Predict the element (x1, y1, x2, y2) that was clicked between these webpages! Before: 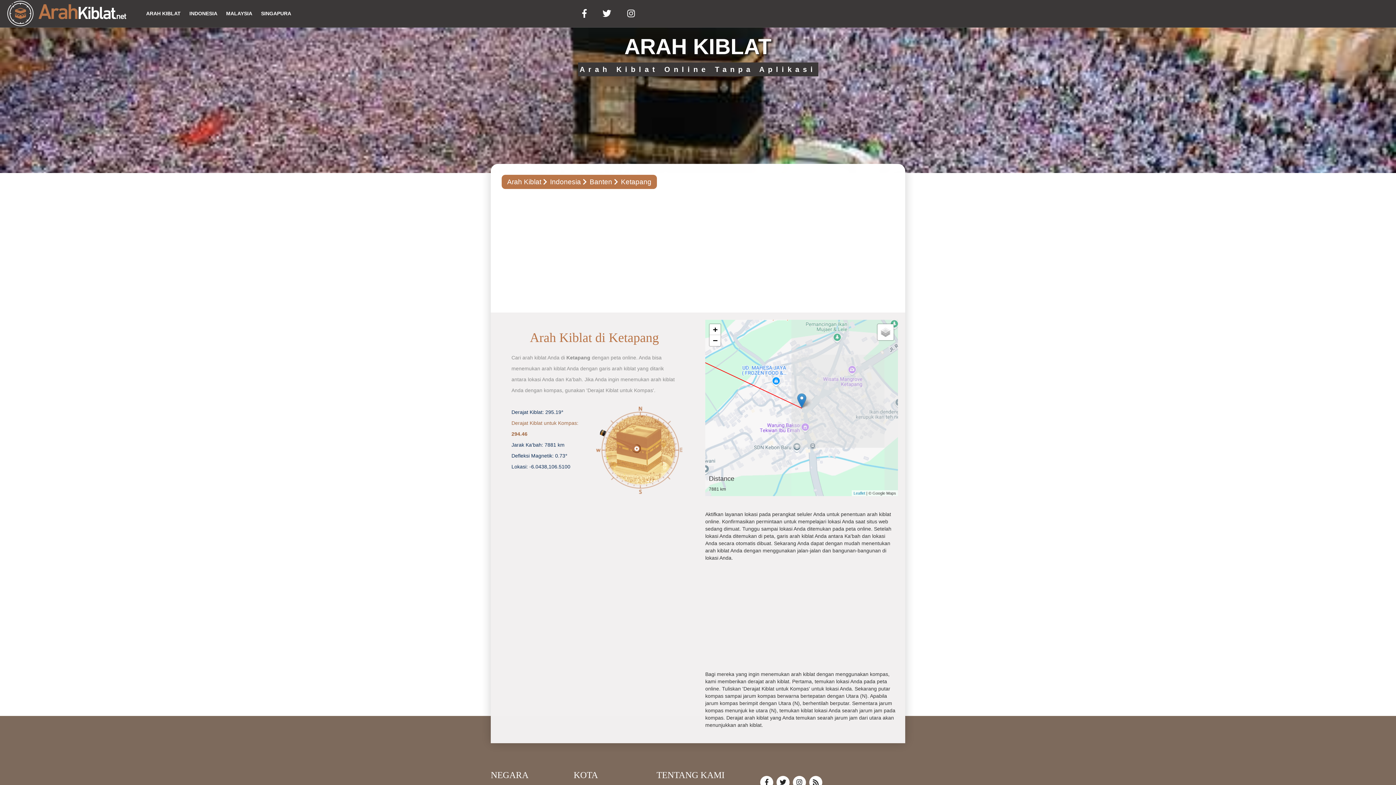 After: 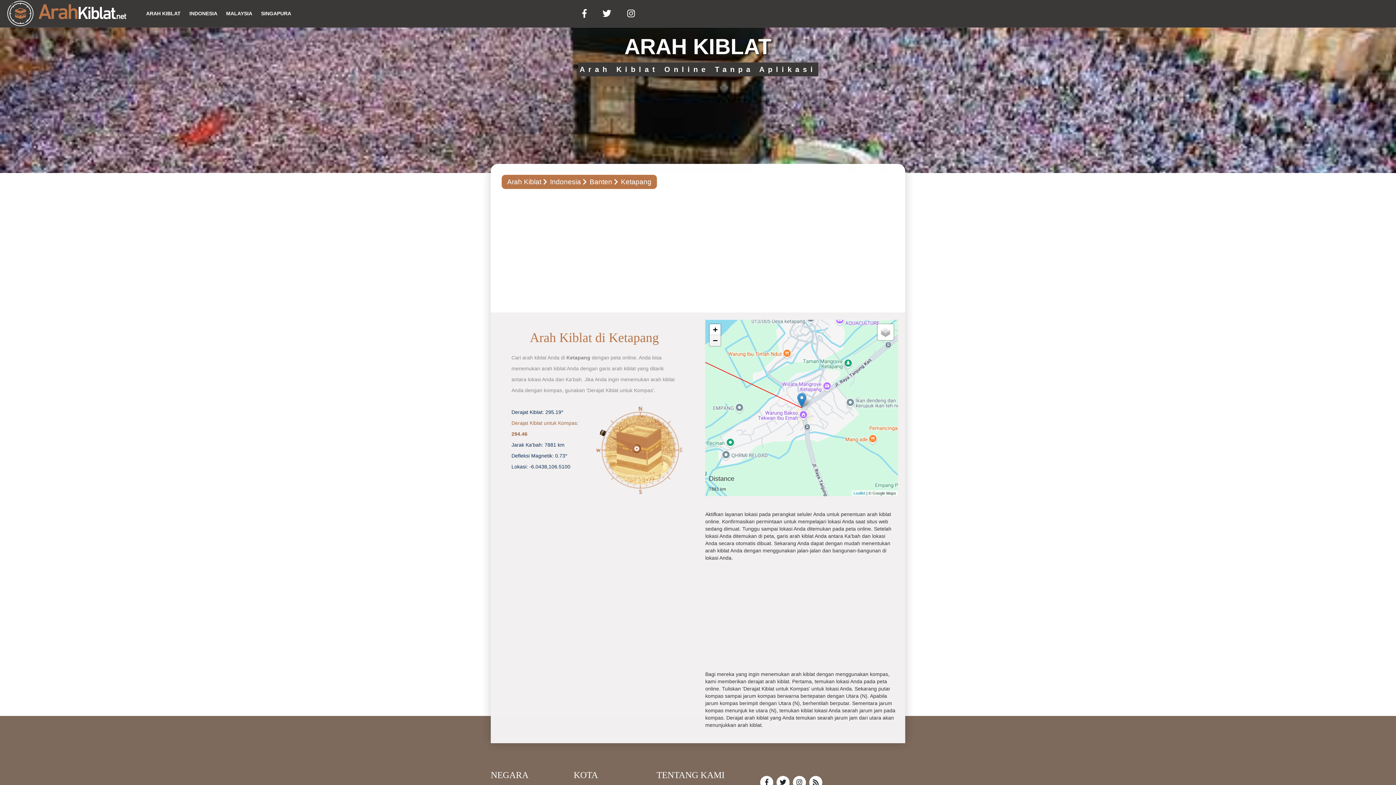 Action: bbox: (709, 335, 720, 346) label: Zoom out